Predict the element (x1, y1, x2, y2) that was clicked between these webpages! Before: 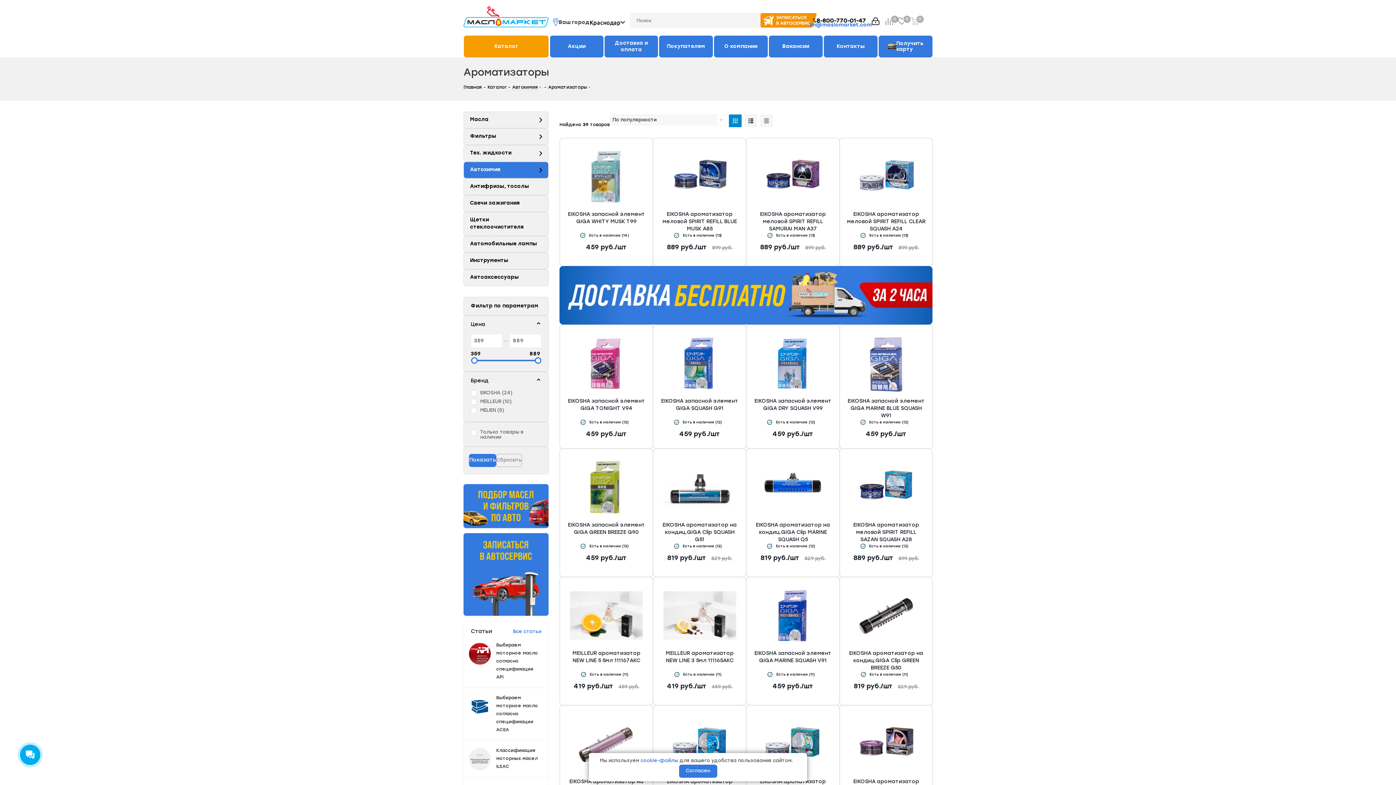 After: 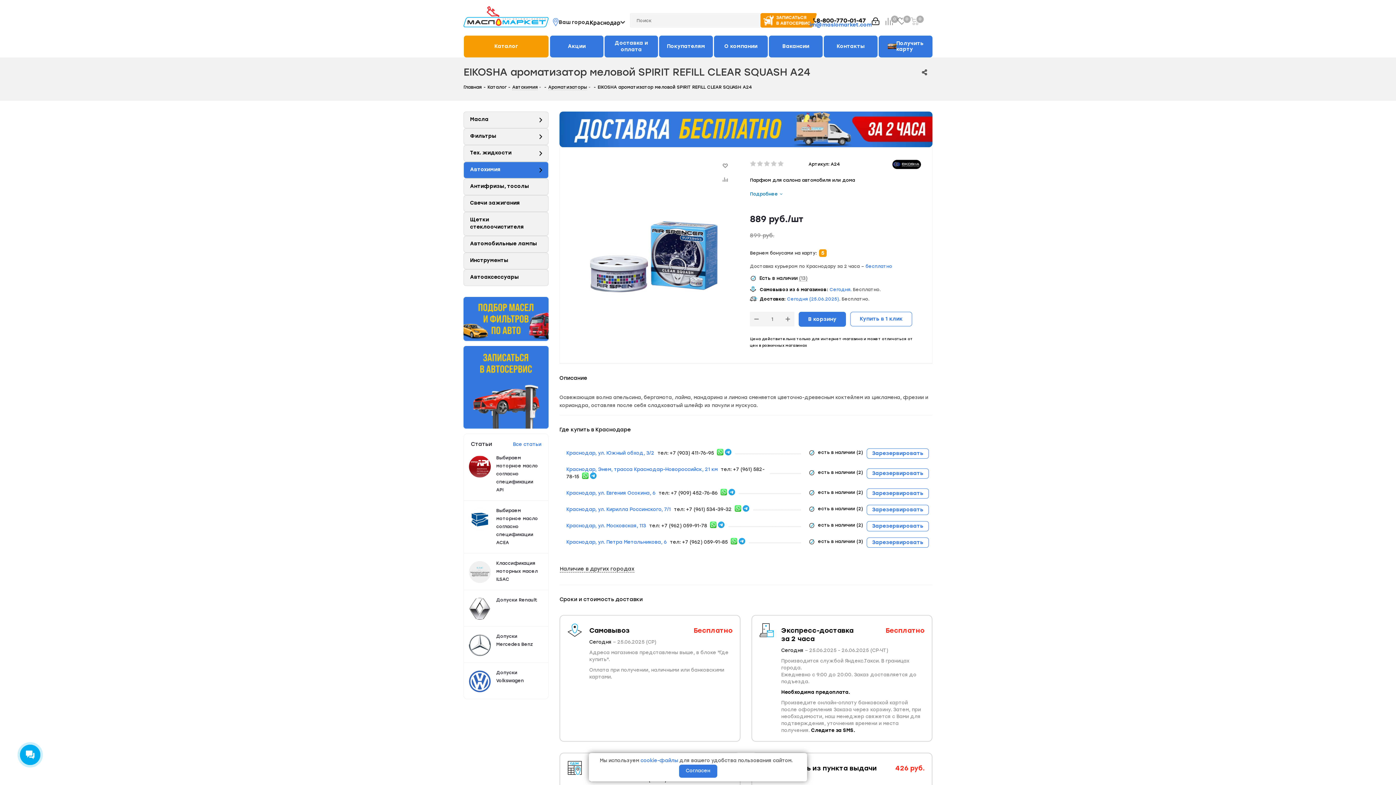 Action: bbox: (847, 145, 925, 207)